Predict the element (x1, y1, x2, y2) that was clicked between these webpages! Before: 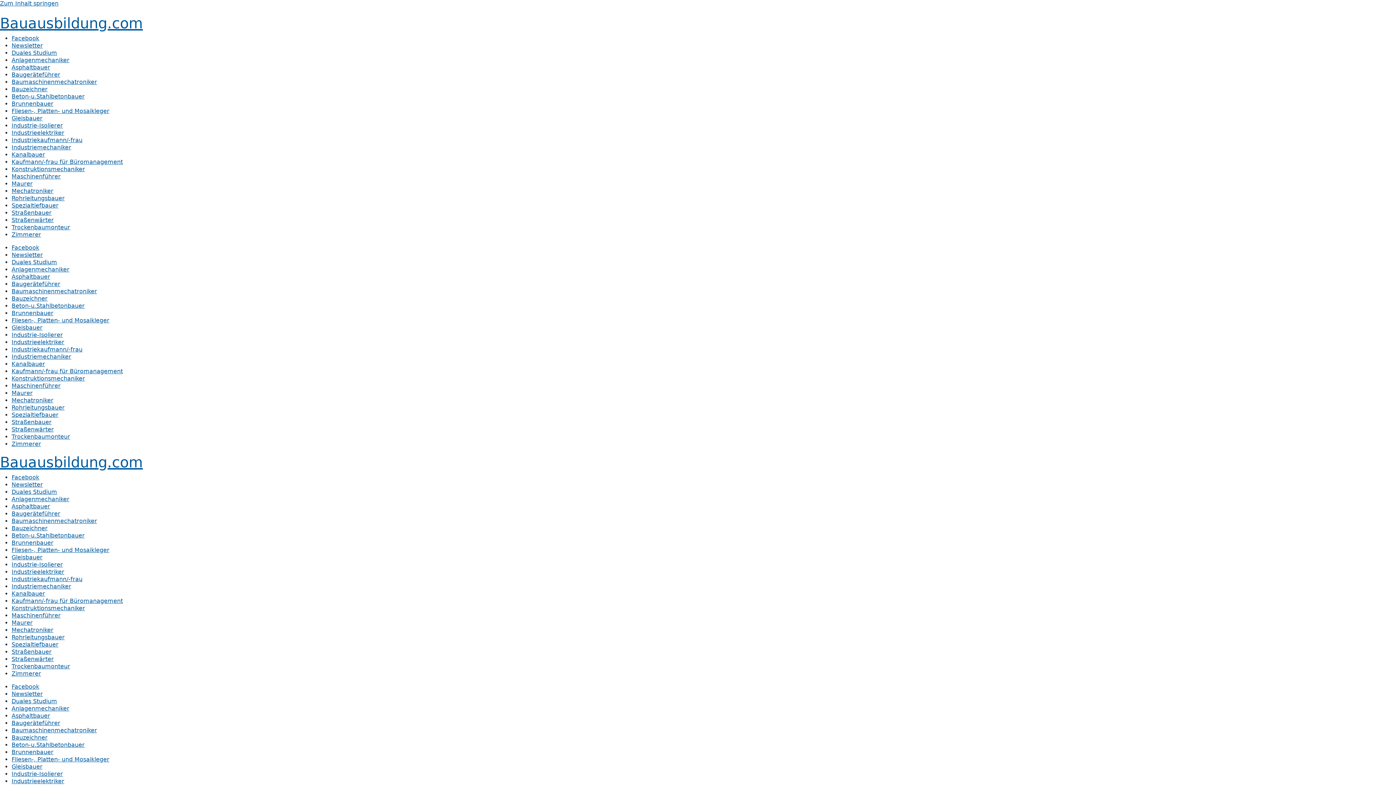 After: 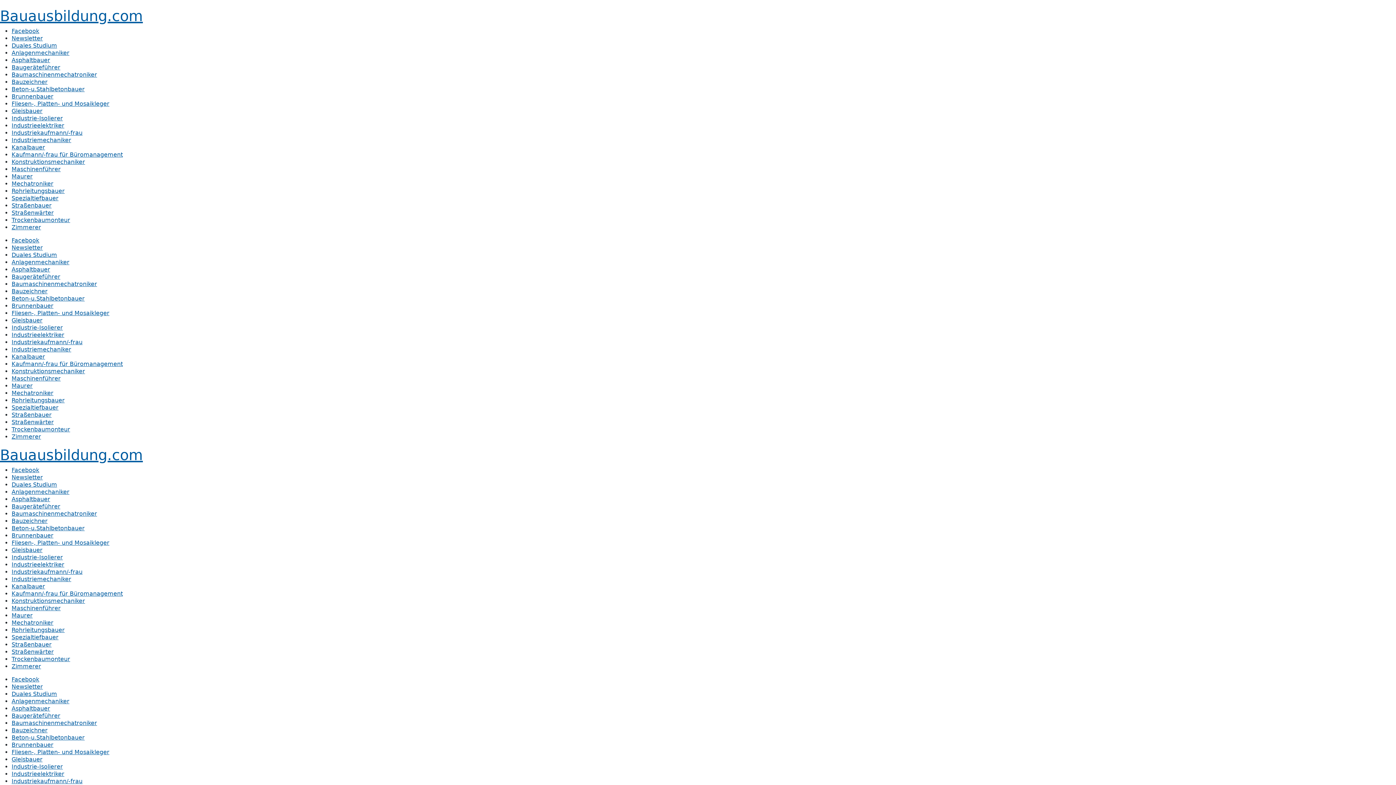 Action: label: Beton-u.Stahlbetonbauer bbox: (11, 302, 84, 309)